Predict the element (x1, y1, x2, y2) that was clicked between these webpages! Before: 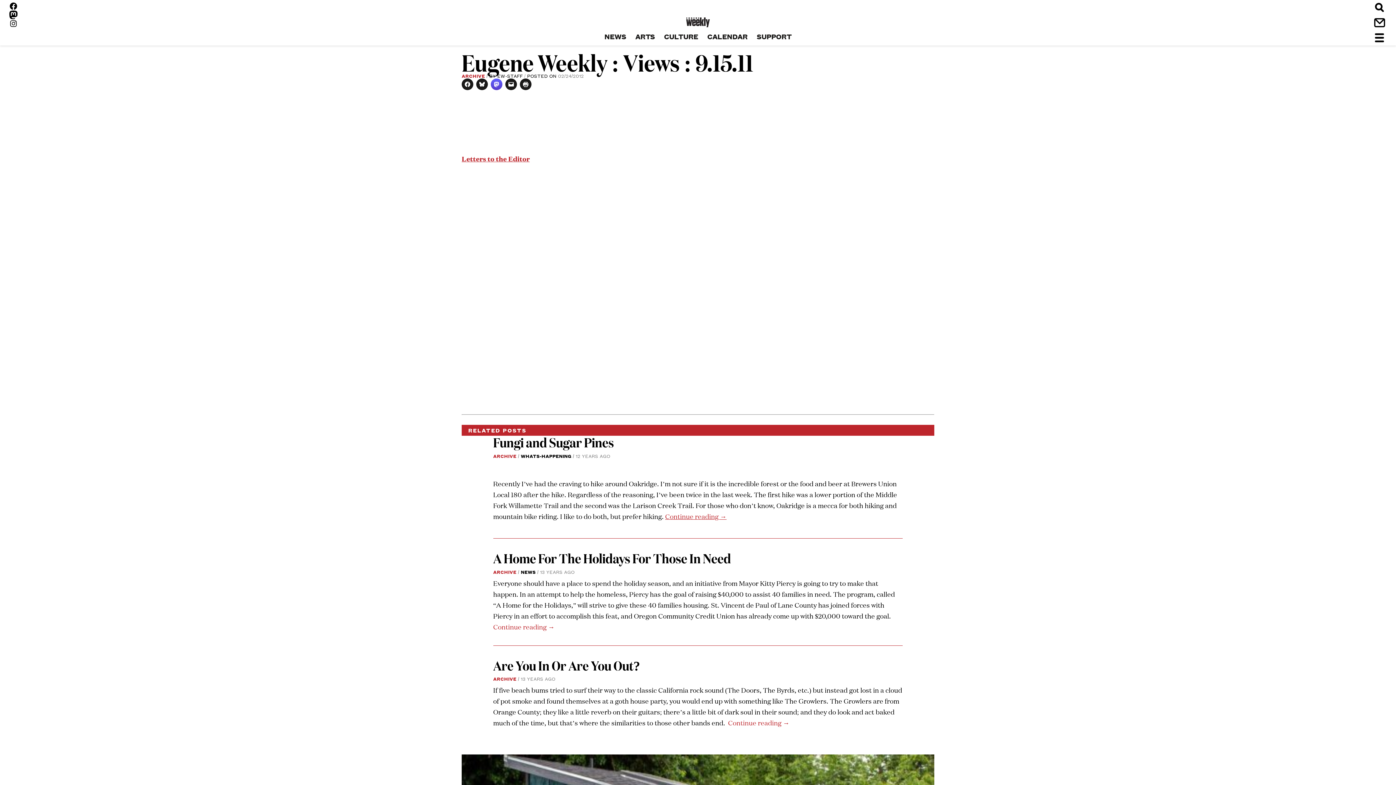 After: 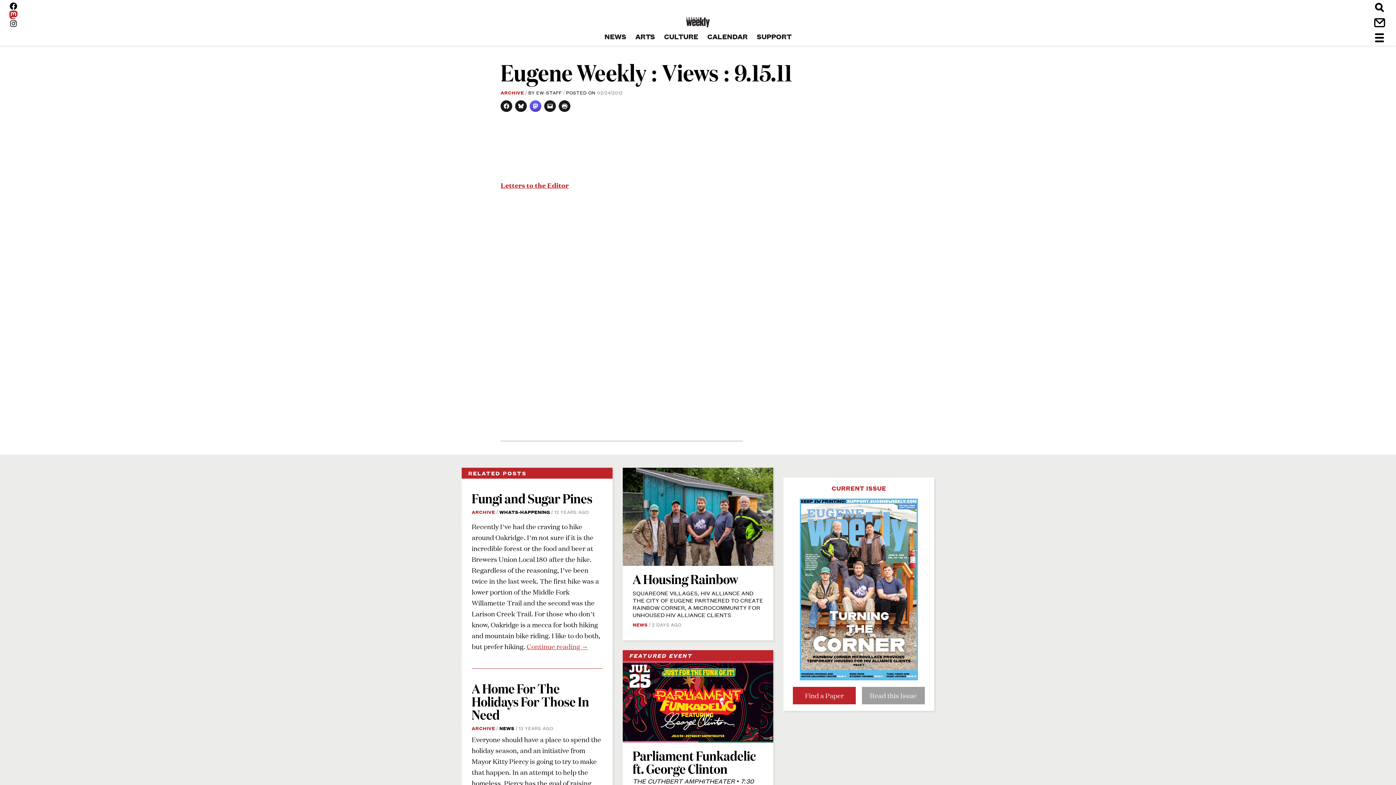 Action: label: Mastodon bbox: (9, 10, 17, 19)